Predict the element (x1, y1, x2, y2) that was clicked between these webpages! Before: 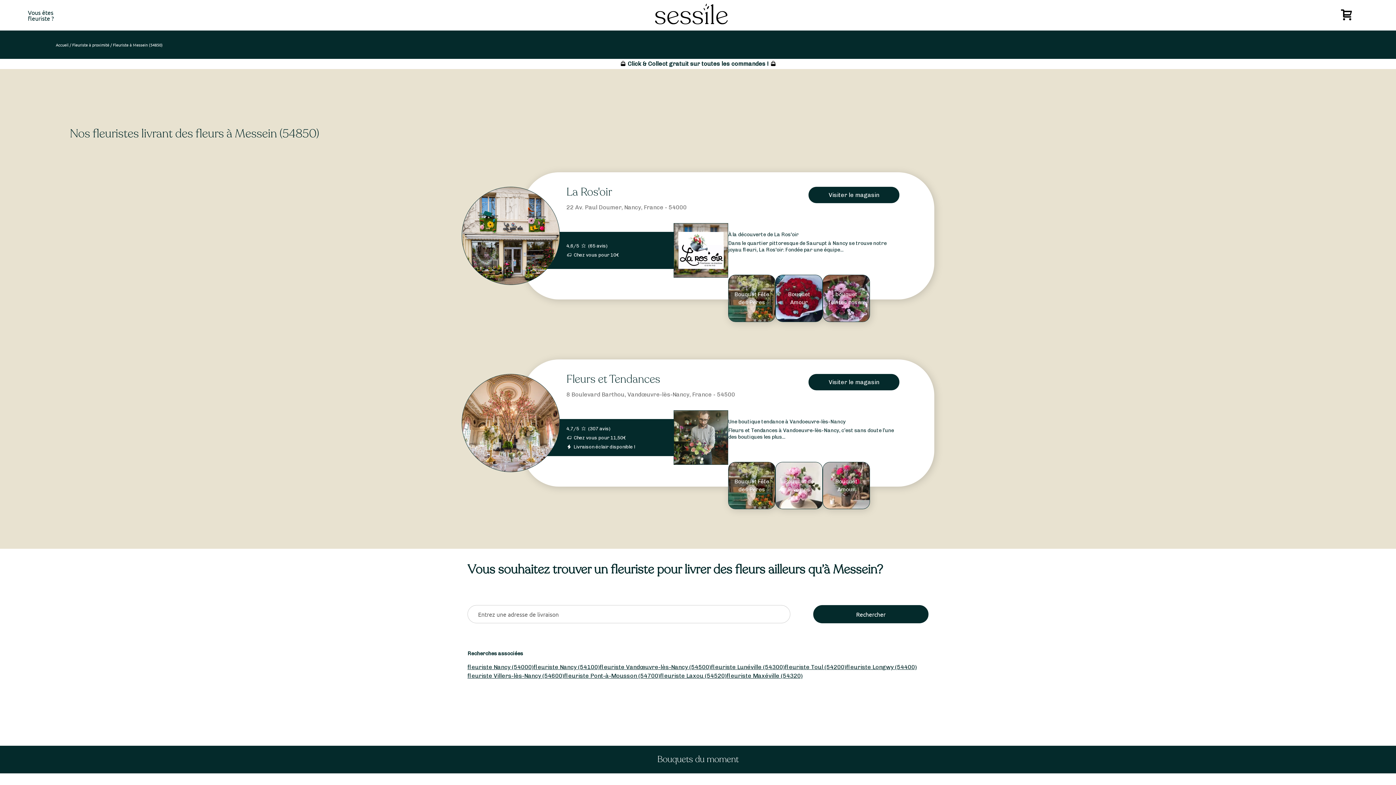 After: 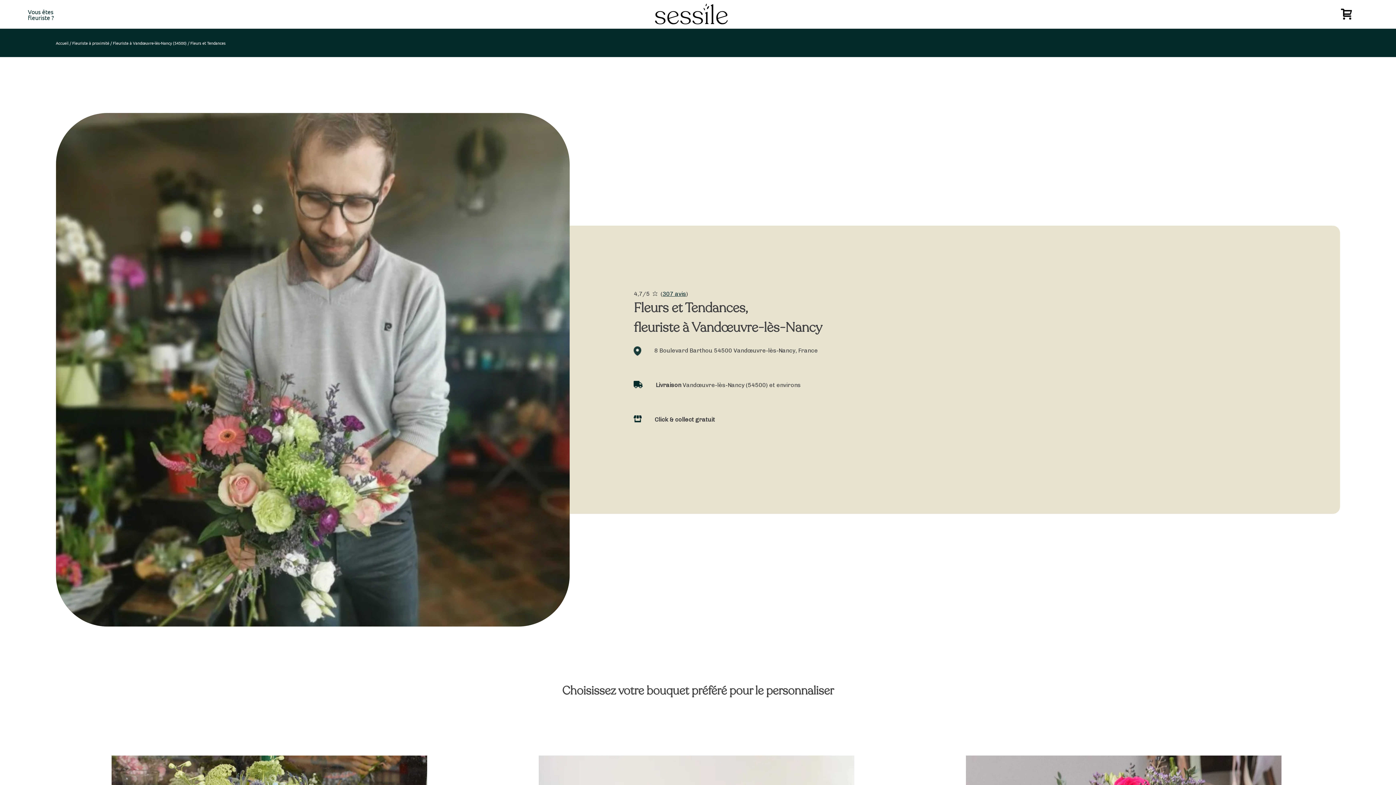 Action: bbox: (674, 458, 728, 465)